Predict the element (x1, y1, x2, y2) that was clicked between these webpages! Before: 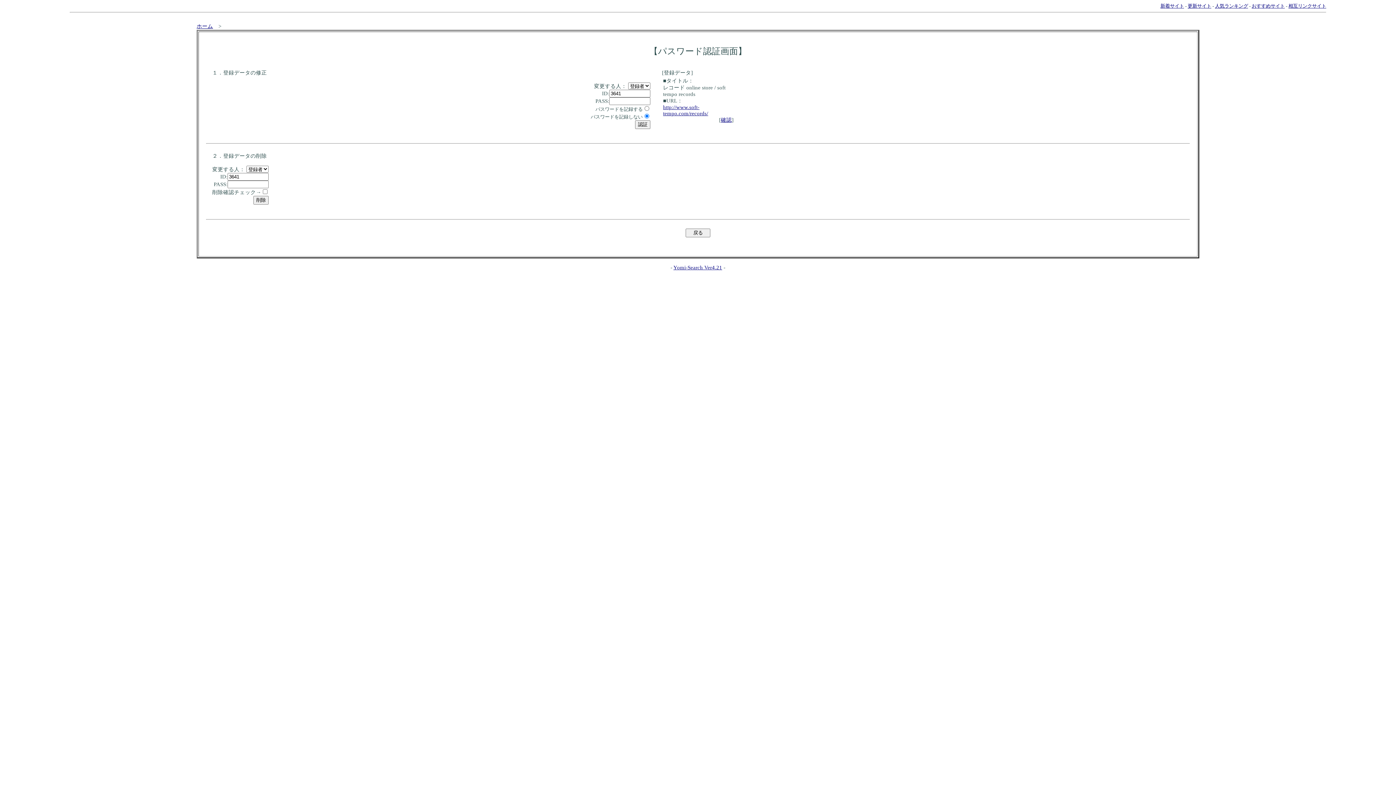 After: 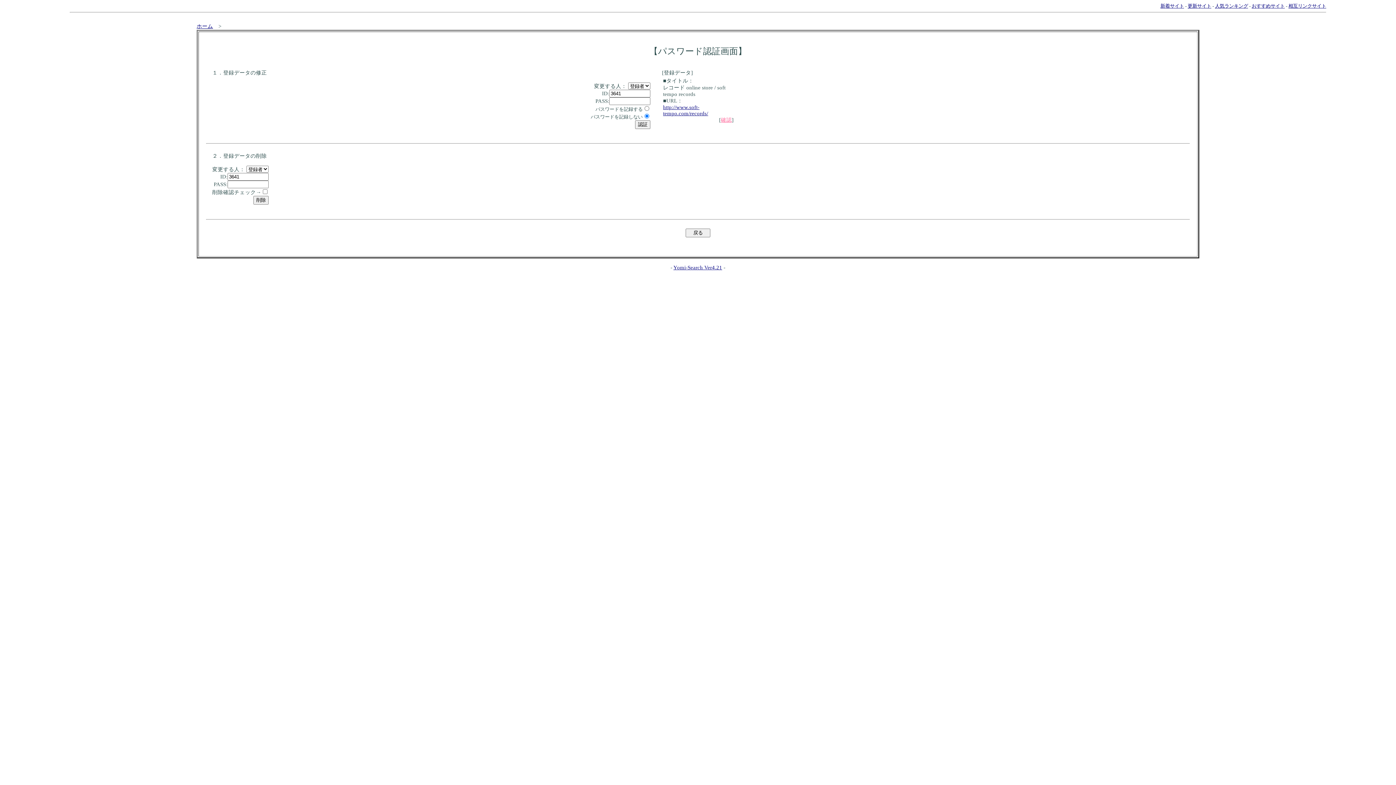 Action: label: 確認 bbox: (721, 116, 732, 122)